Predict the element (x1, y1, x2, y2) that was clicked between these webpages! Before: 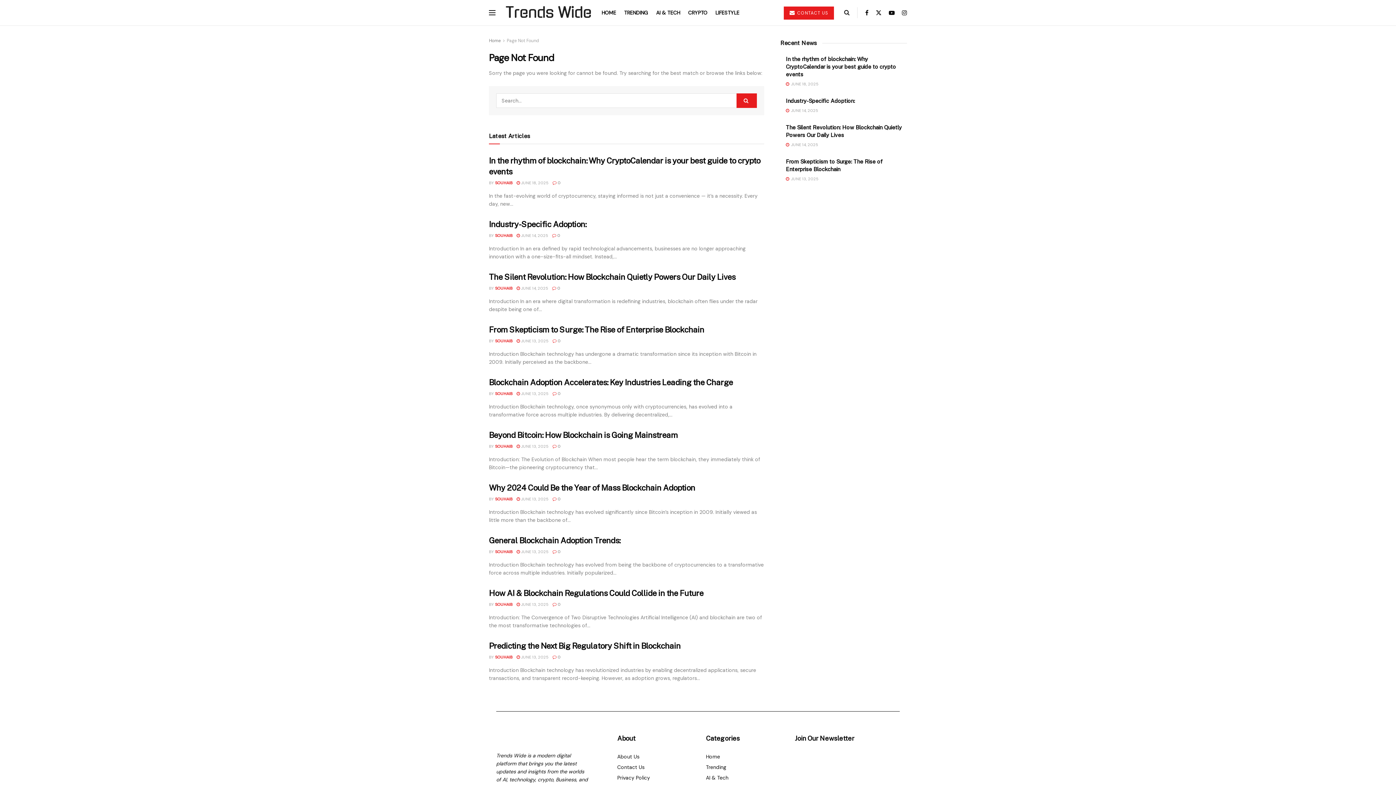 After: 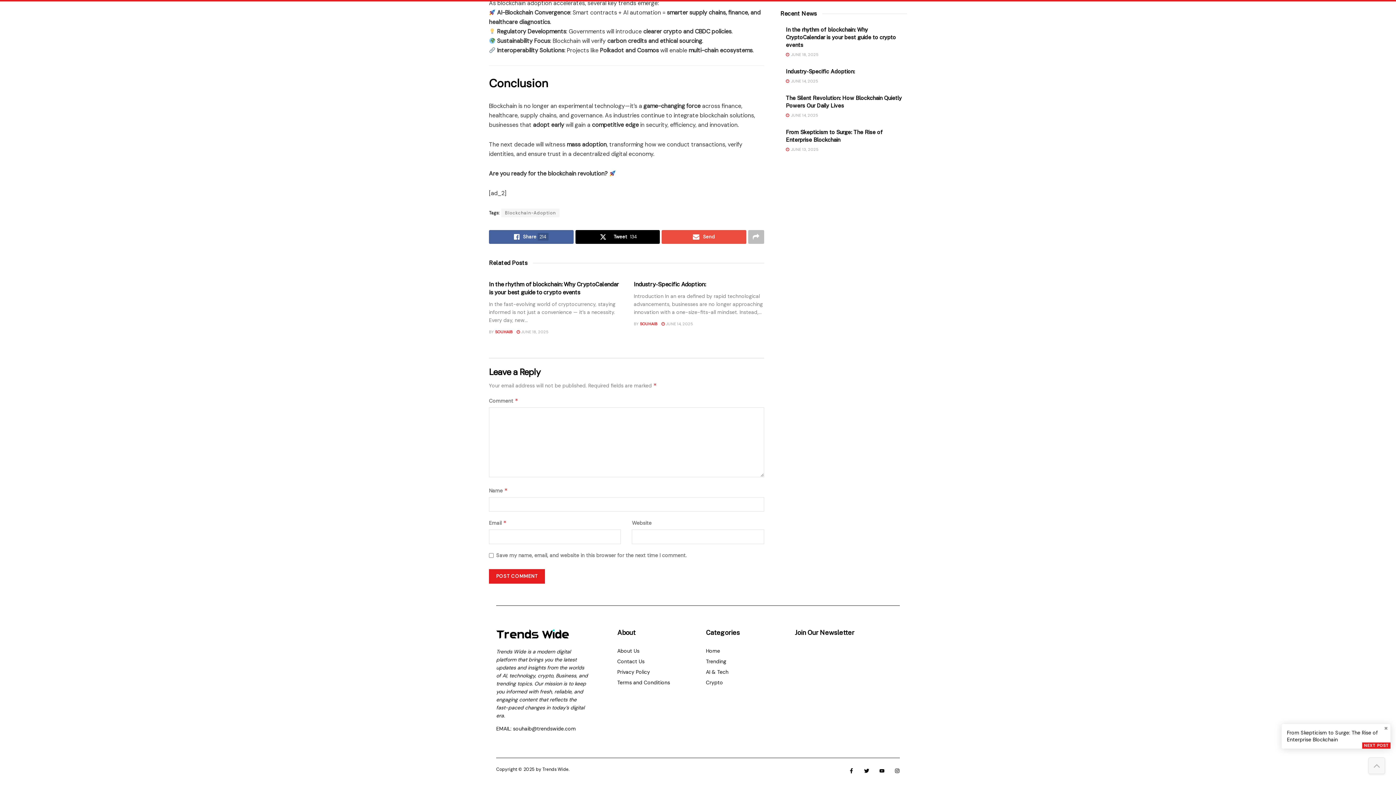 Action: bbox: (552, 391, 560, 396) label:  0